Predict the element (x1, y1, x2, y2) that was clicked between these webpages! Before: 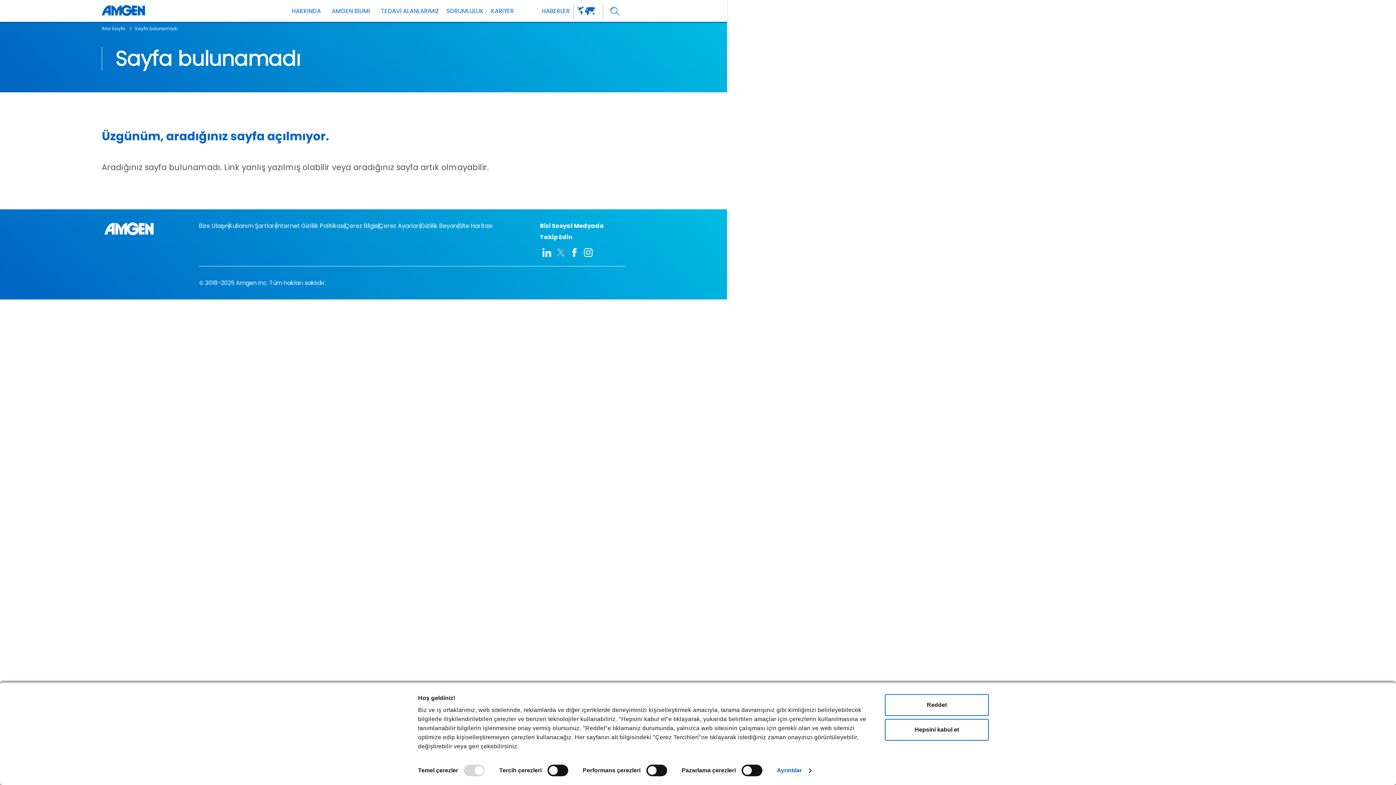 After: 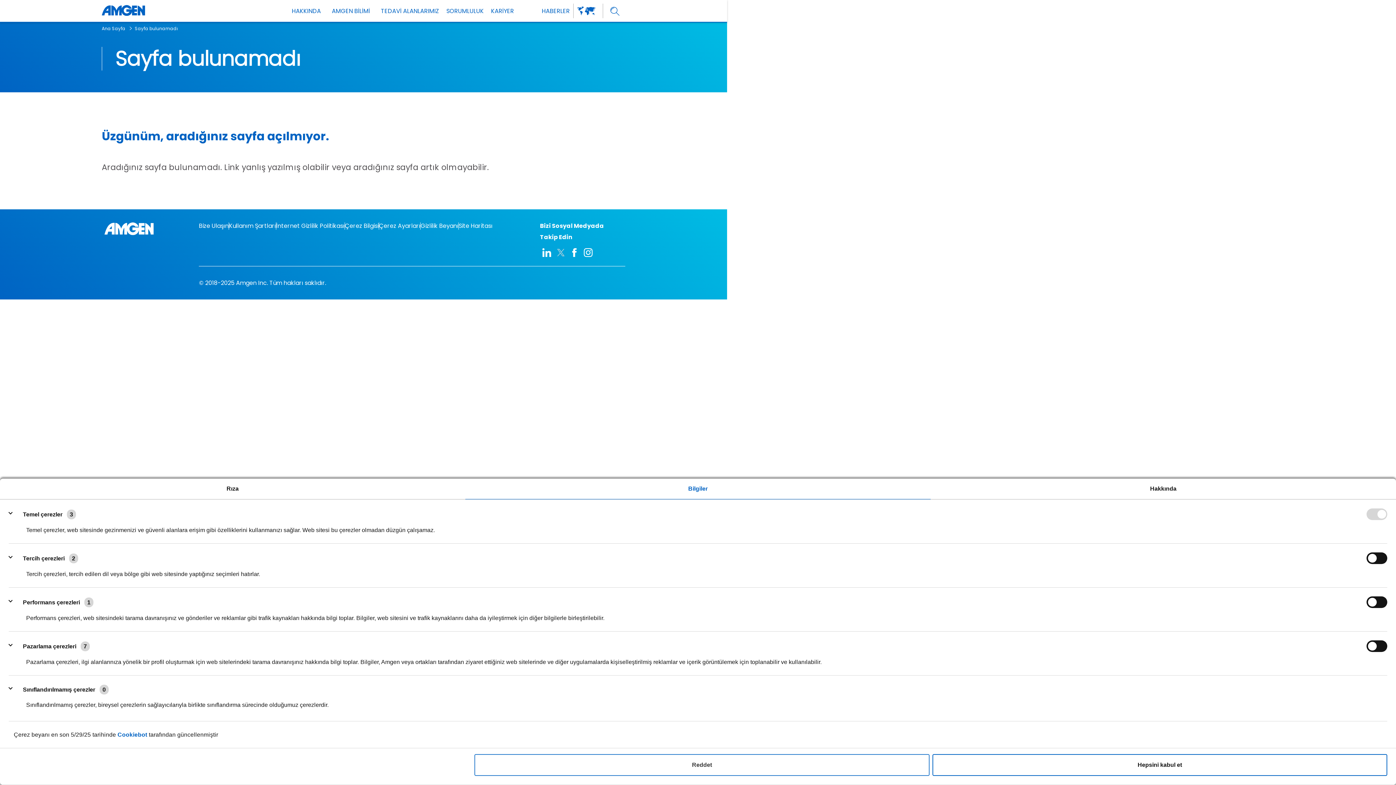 Action: bbox: (777, 765, 811, 776) label: Ayrıntılar